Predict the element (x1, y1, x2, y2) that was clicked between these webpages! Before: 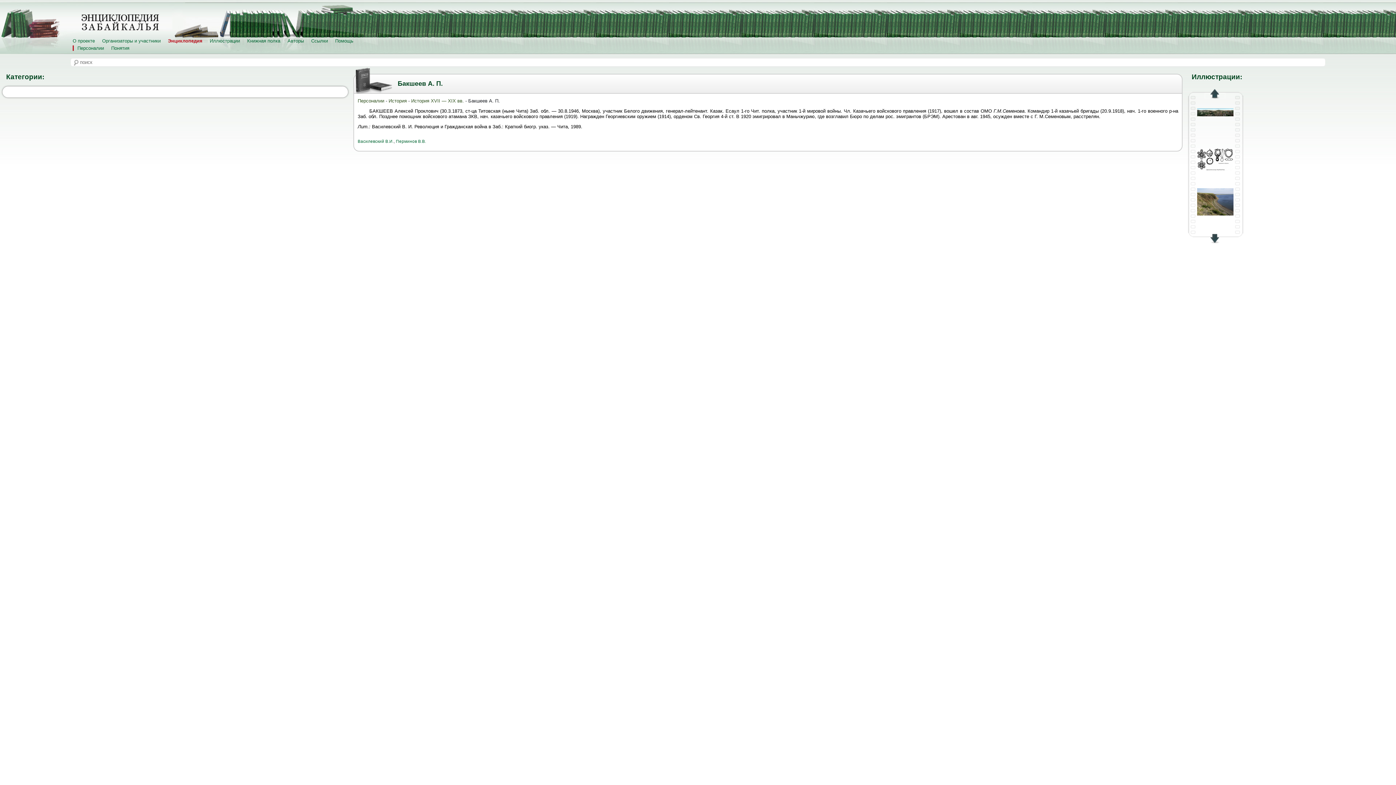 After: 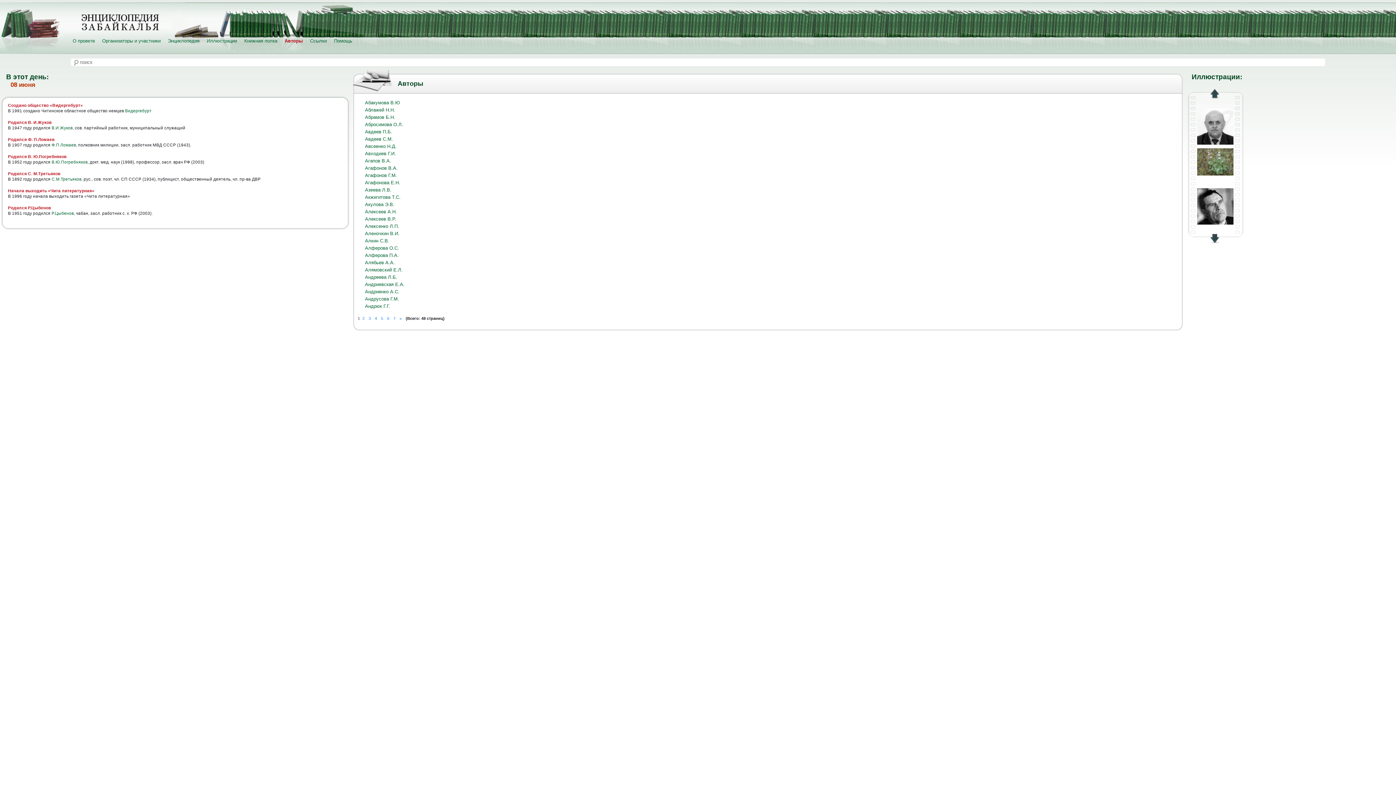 Action: label: Авторы bbox: (287, 38, 304, 43)